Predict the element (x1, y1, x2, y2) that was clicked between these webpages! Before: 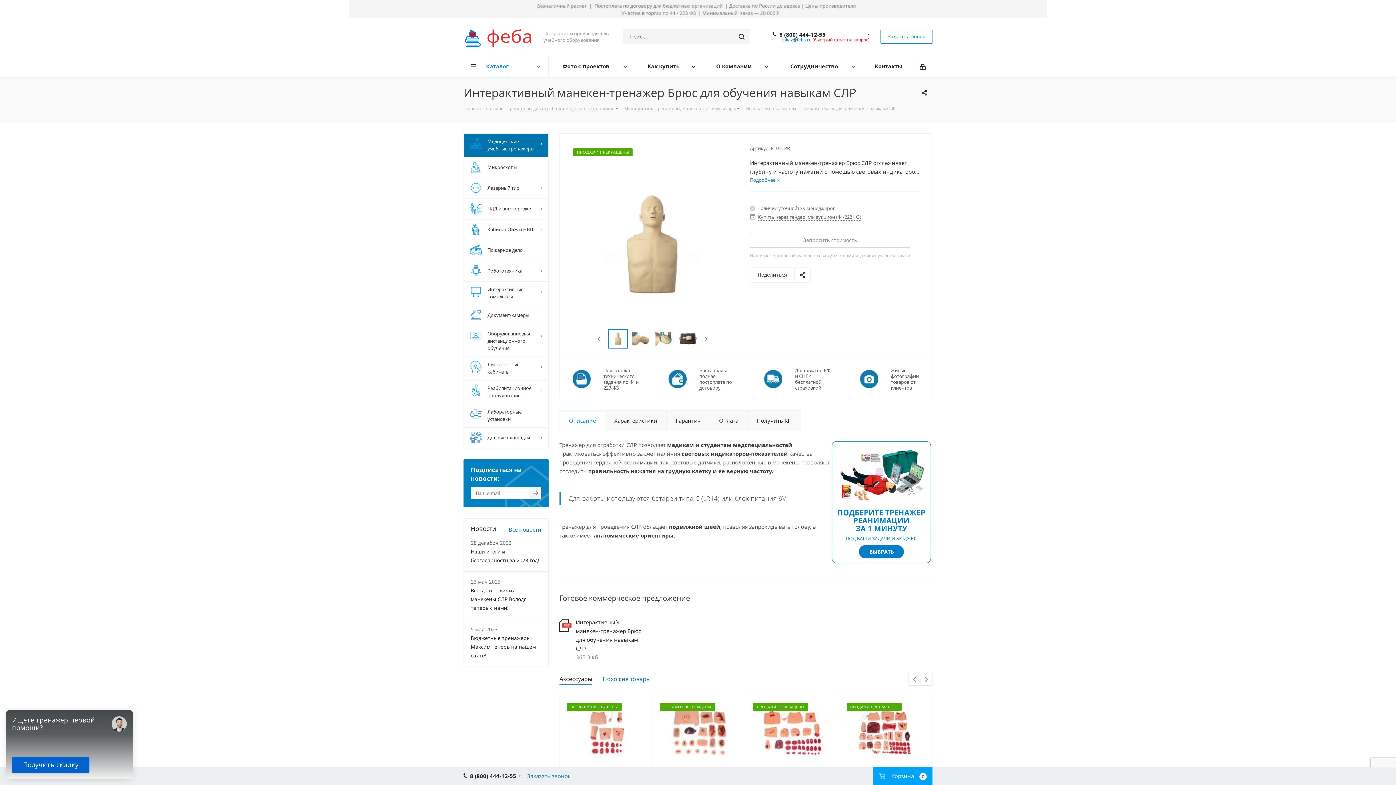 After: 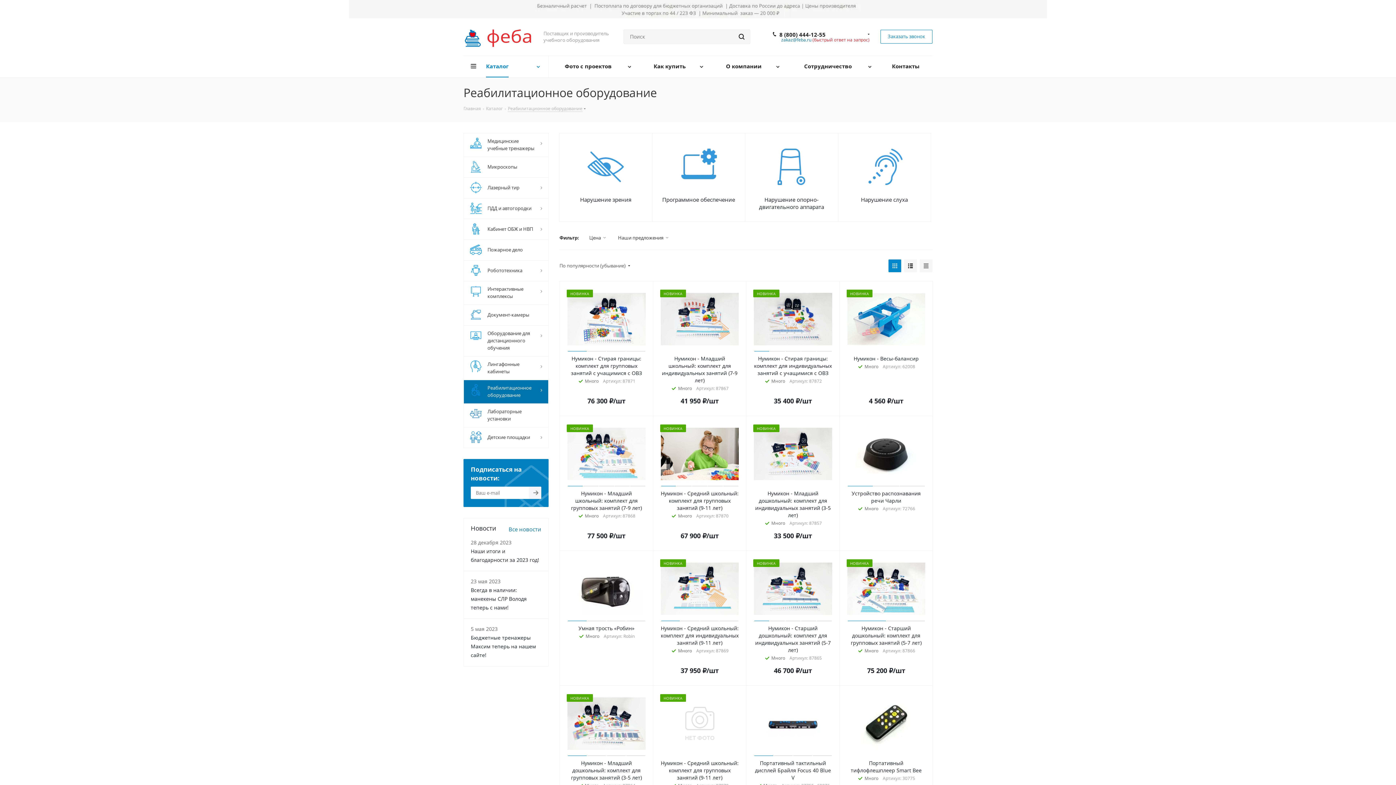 Action: bbox: (463, 380, 548, 404) label: 	Реабилитационное оборудование